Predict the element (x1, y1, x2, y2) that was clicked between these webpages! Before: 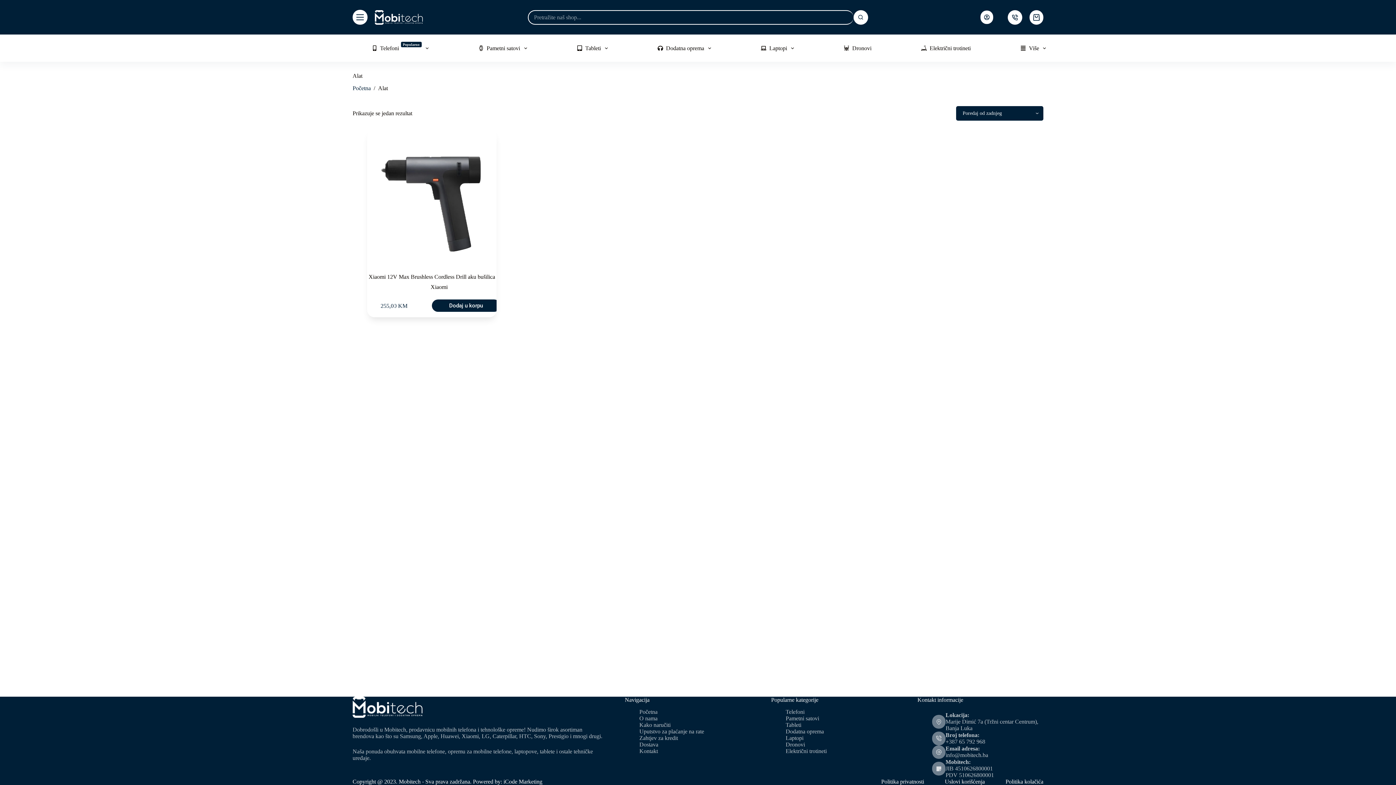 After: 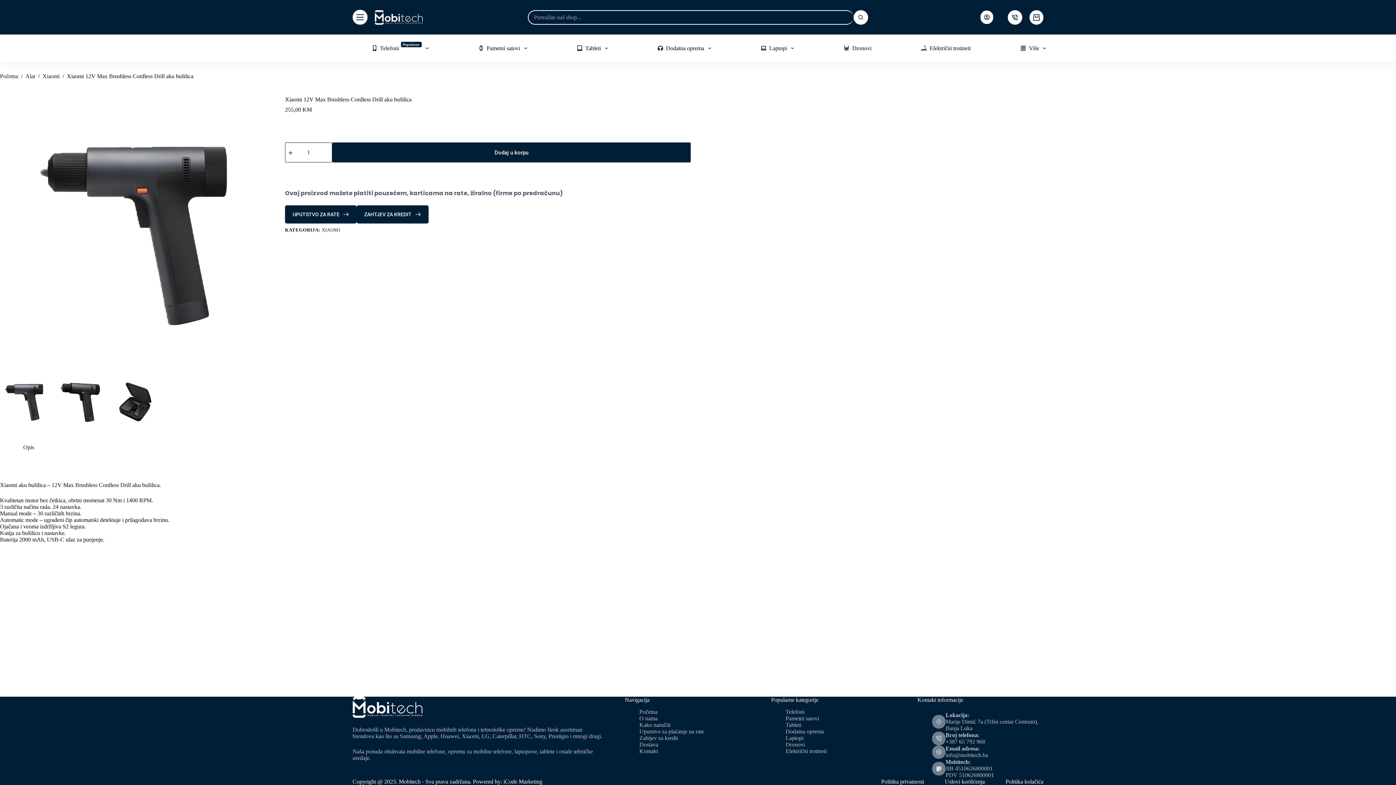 Action: label: Xiaomi 12V Max Brushless Cordless Drill aku bušilica bbox: (360, 129, 504, 273)